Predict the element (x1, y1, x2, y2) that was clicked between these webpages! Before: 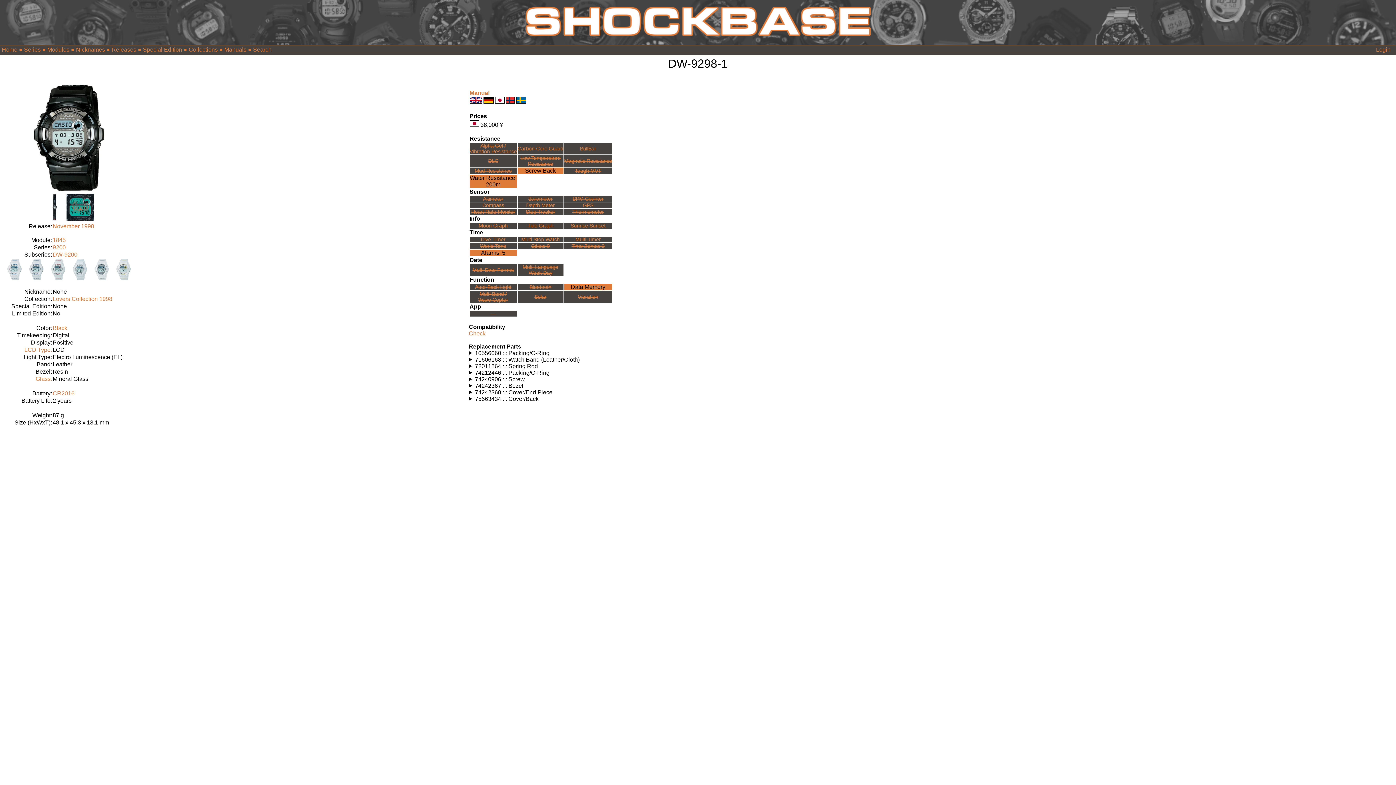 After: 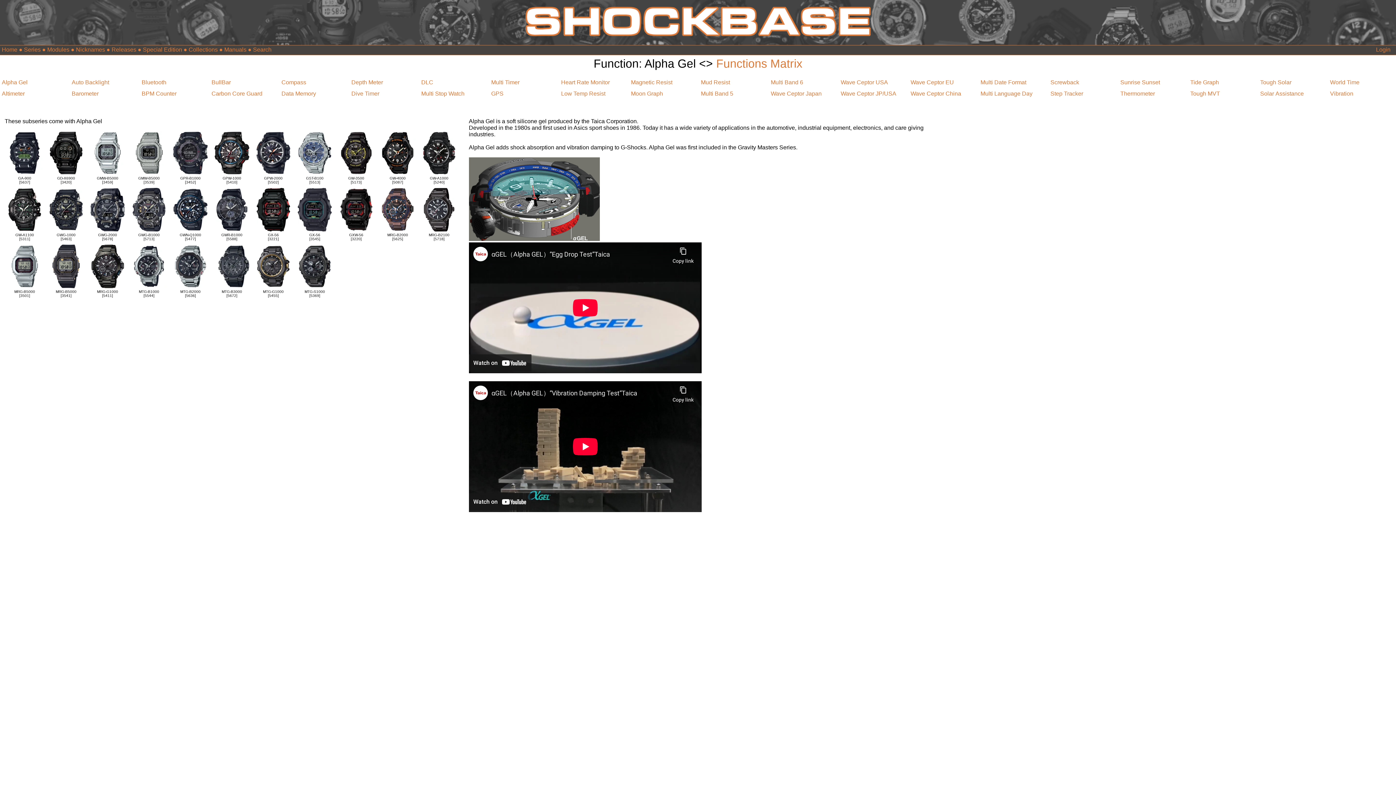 Action: bbox: (469, 142, 516, 154) label: Alpha Gel /
Vibration Resistance